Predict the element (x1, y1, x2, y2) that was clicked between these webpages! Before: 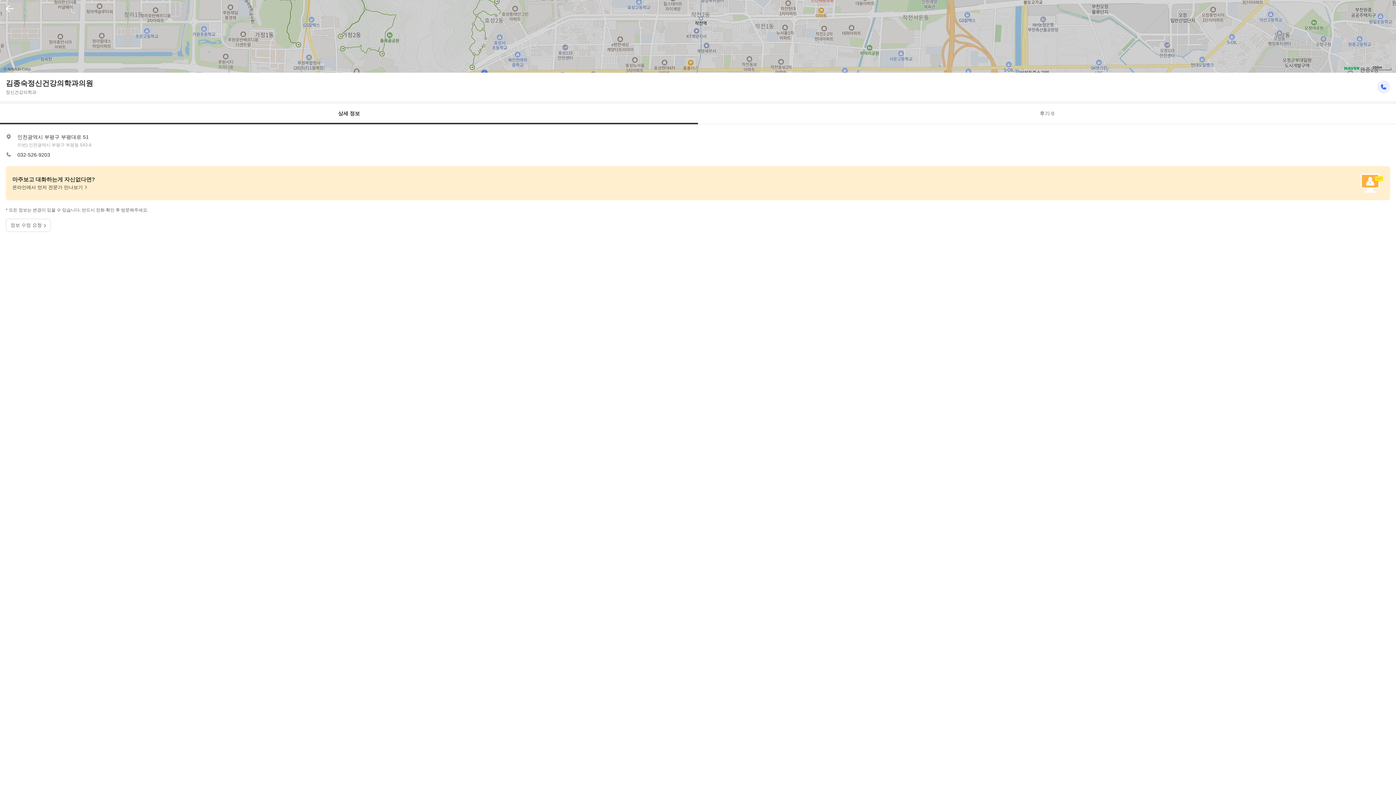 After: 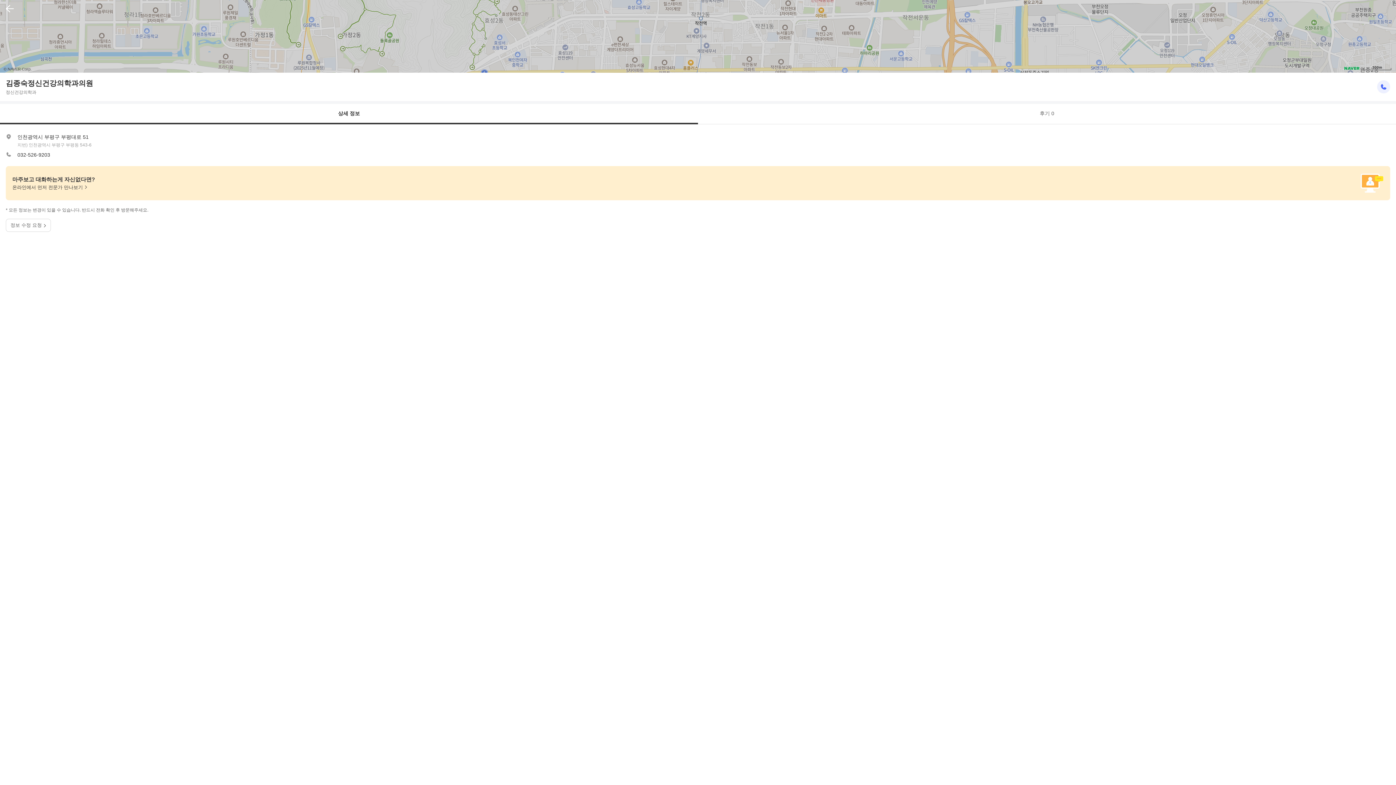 Action: bbox: (1344, 66, 1360, 70)